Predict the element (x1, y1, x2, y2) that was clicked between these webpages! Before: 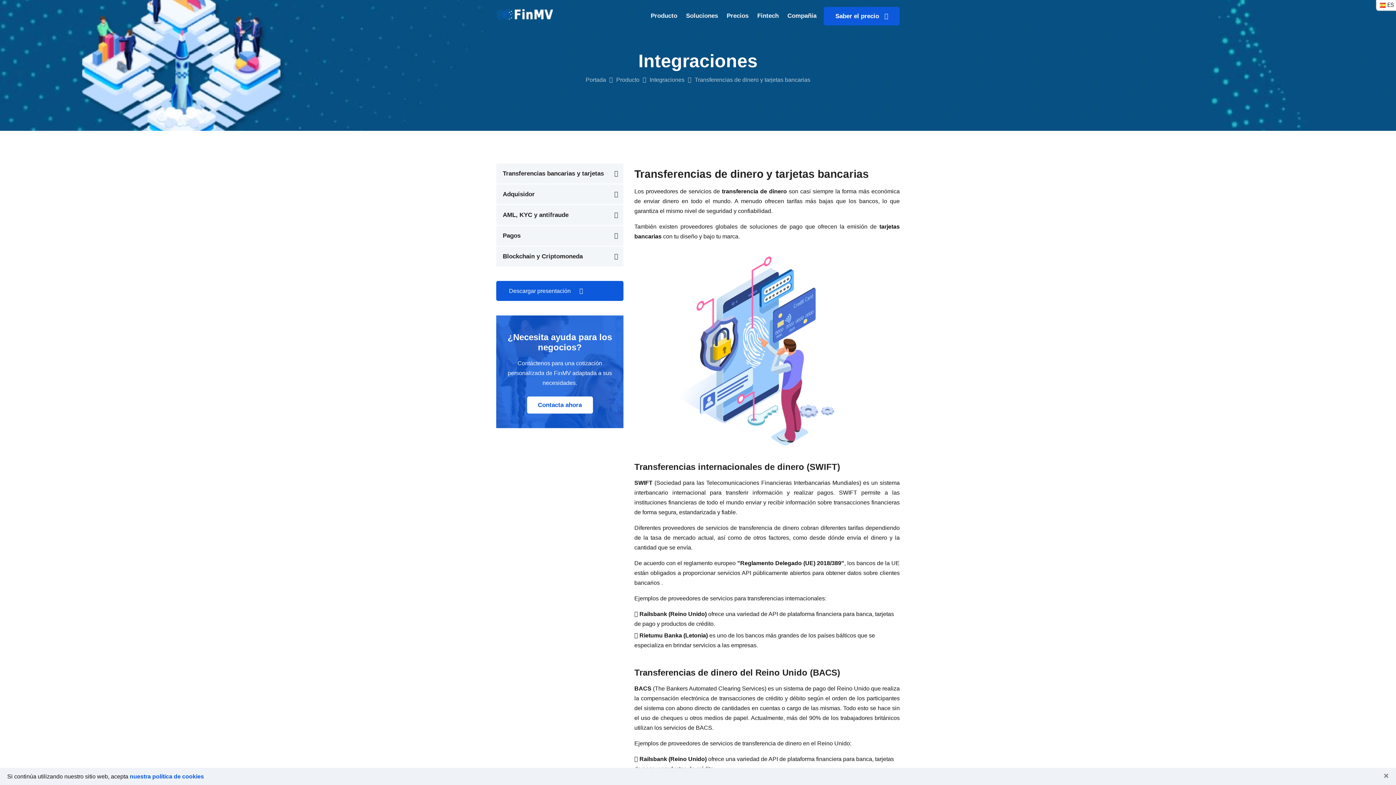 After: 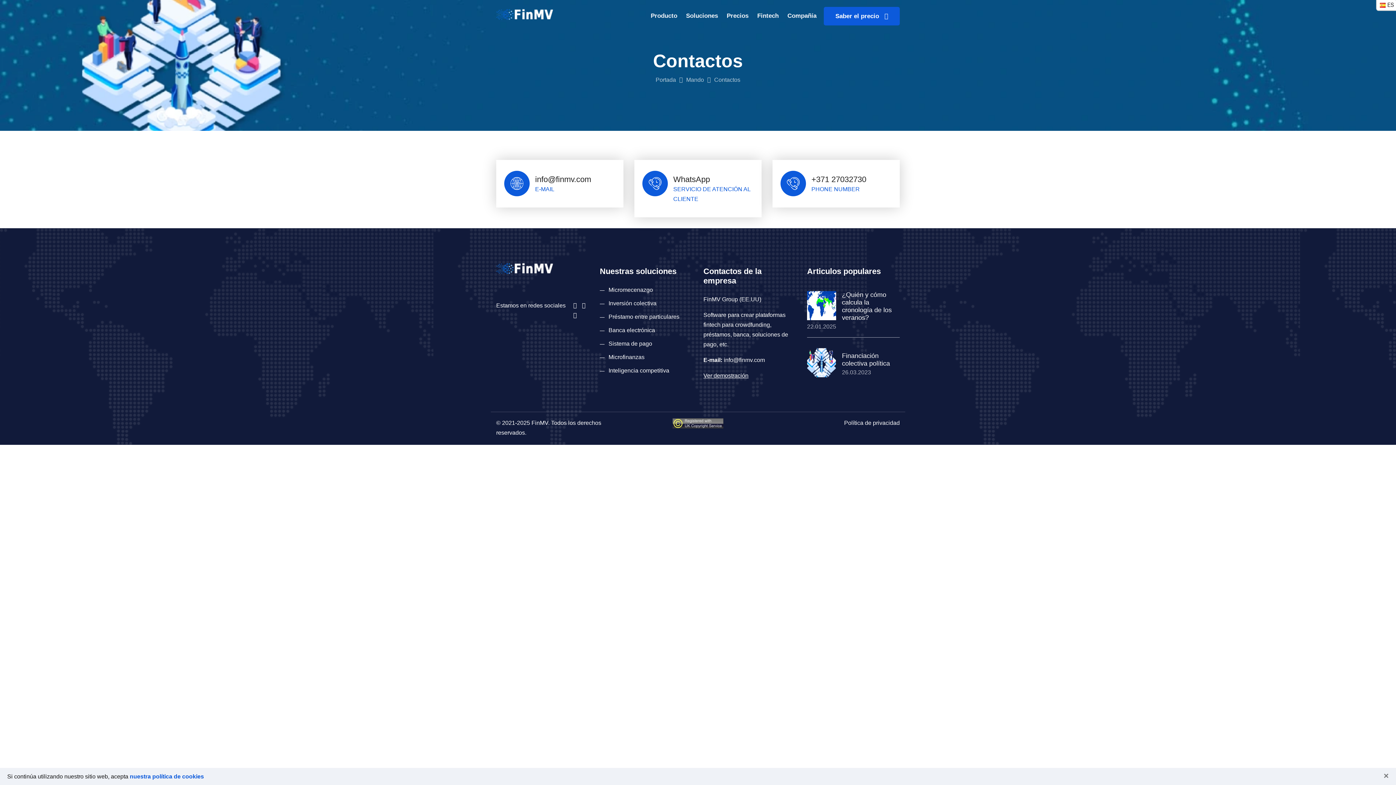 Action: bbox: (527, 396, 592, 413) label: Contacta ahora